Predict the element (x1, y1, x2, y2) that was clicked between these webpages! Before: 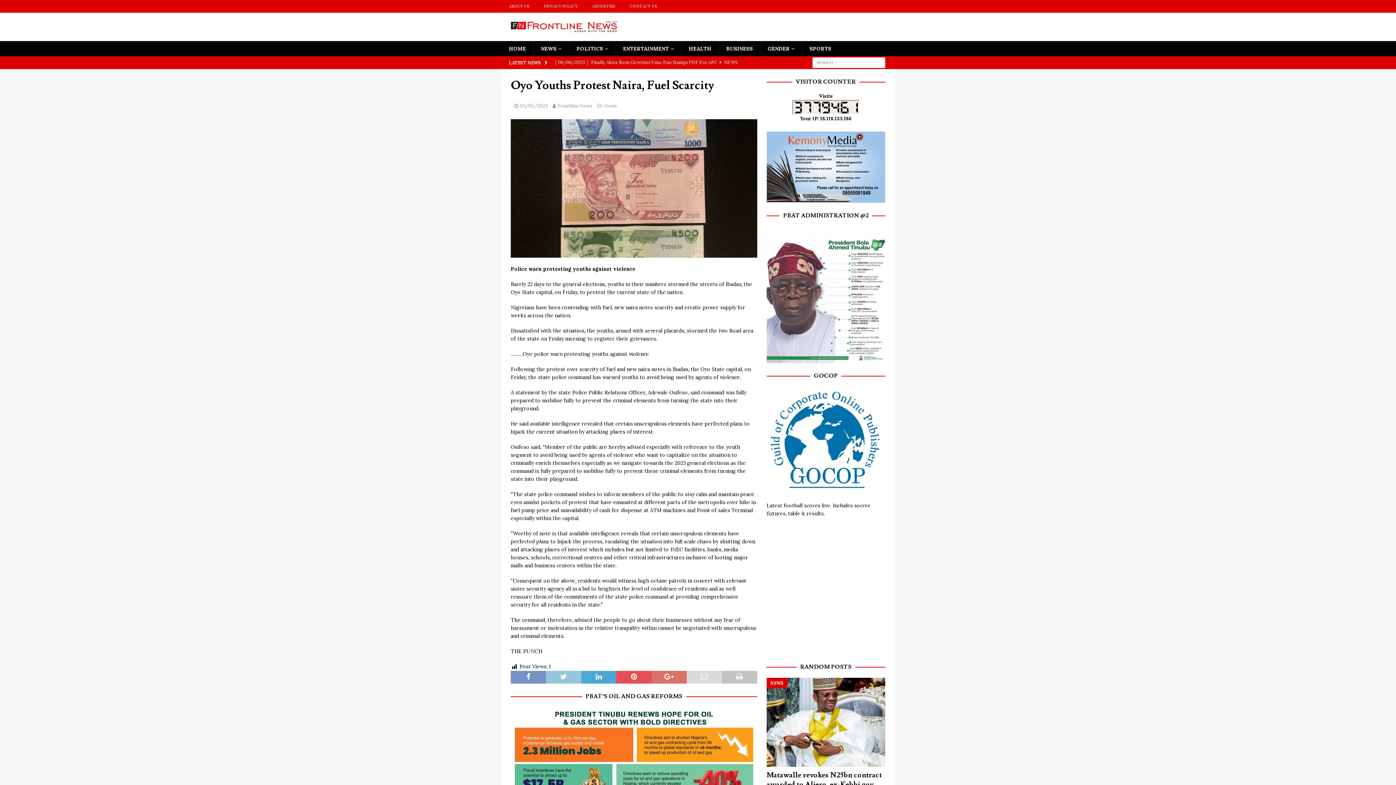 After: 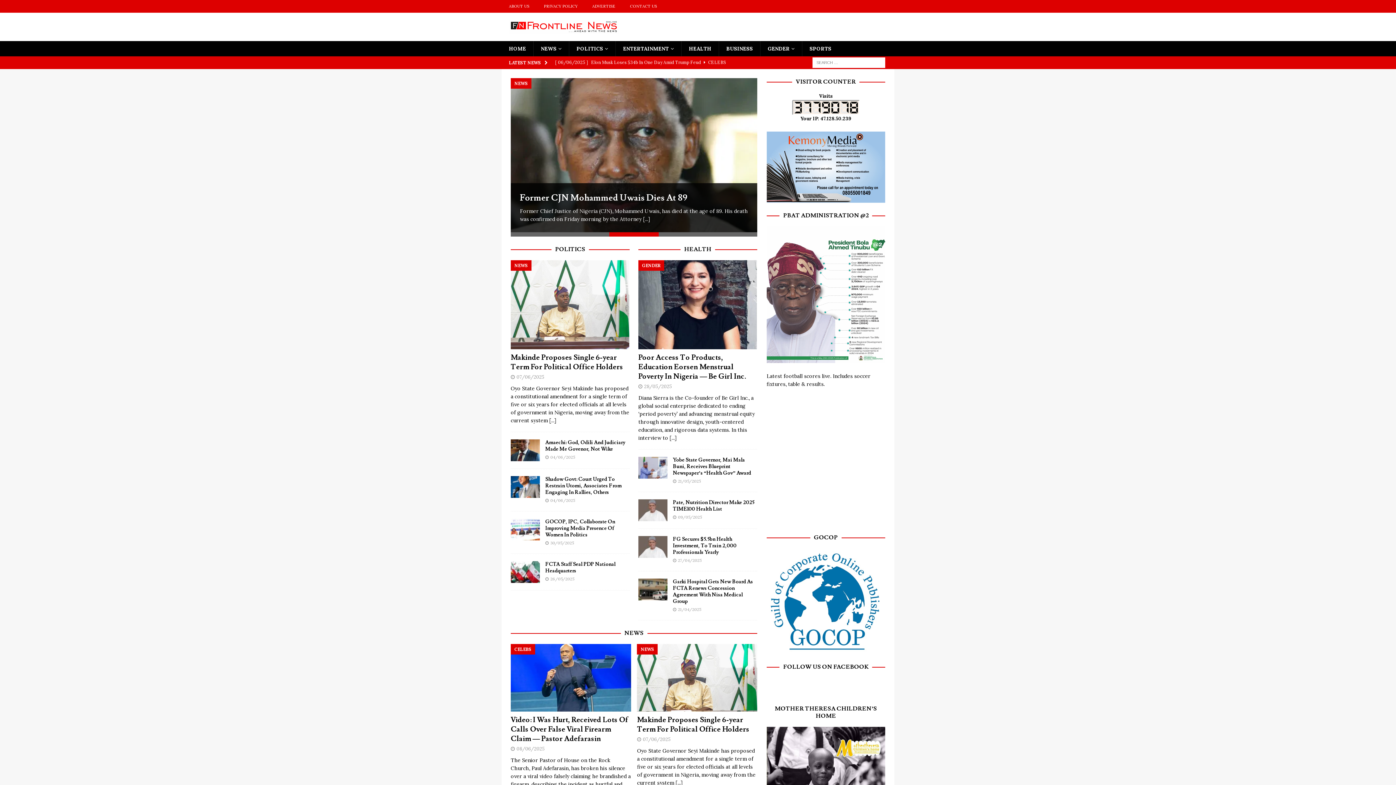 Action: label: HOME bbox: (501, 41, 533, 56)